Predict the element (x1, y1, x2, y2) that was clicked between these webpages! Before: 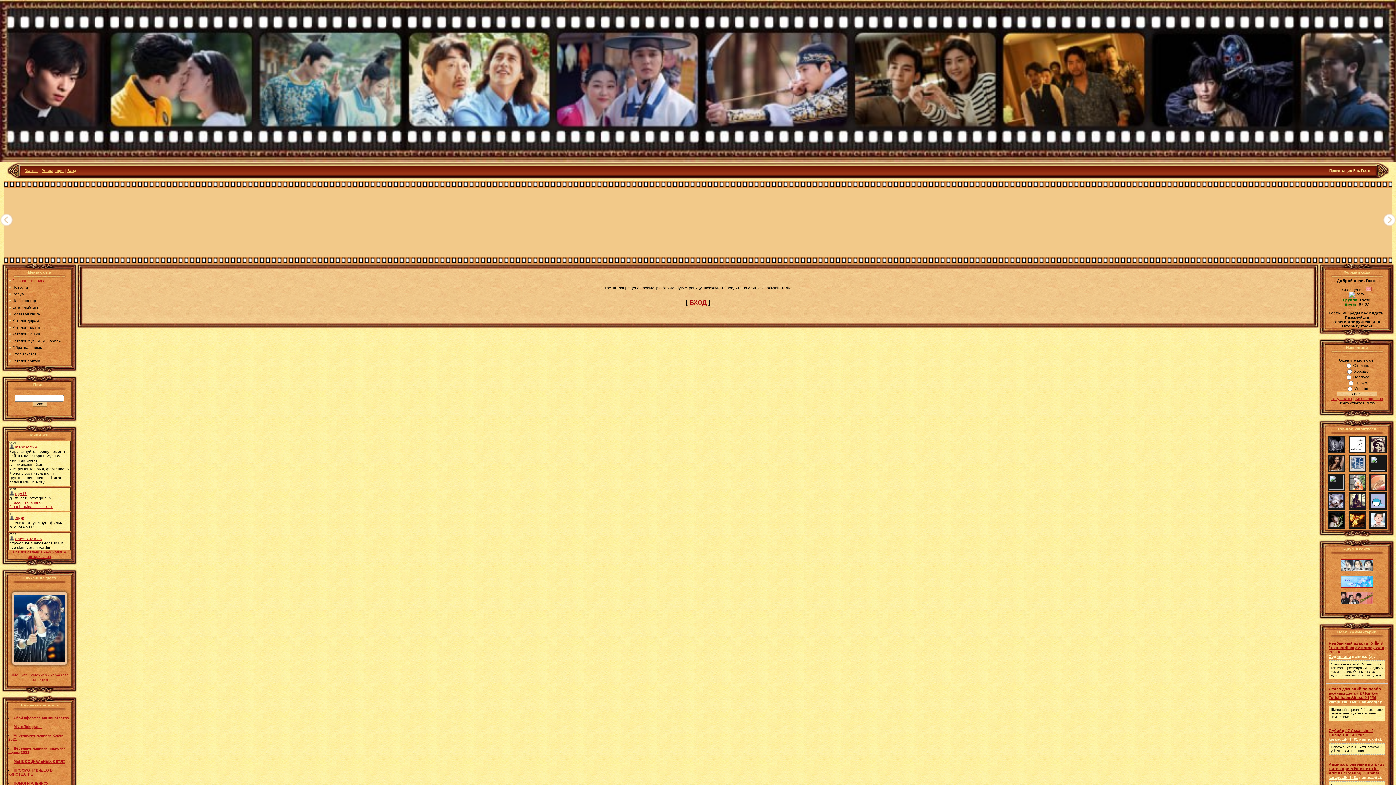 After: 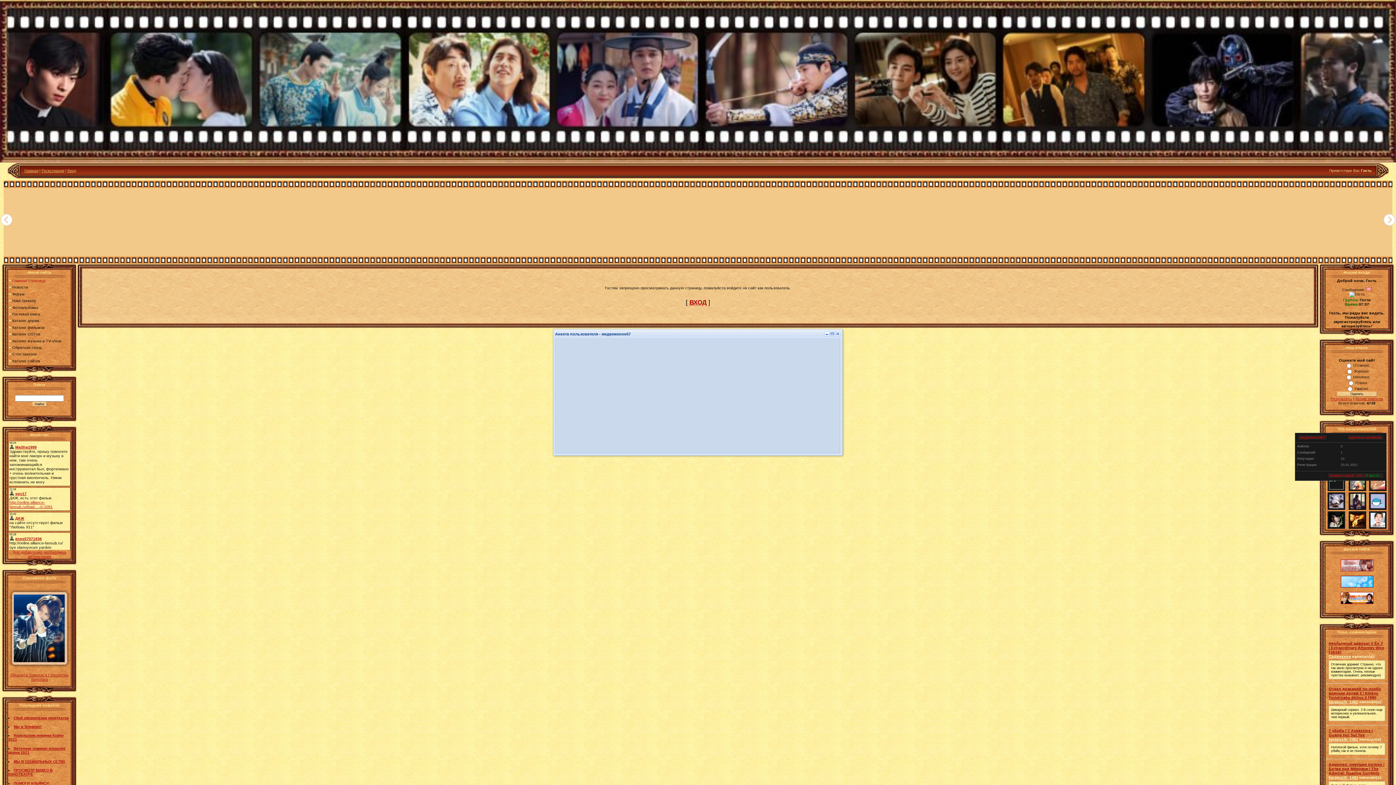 Action: bbox: (1369, 487, 1386, 492)